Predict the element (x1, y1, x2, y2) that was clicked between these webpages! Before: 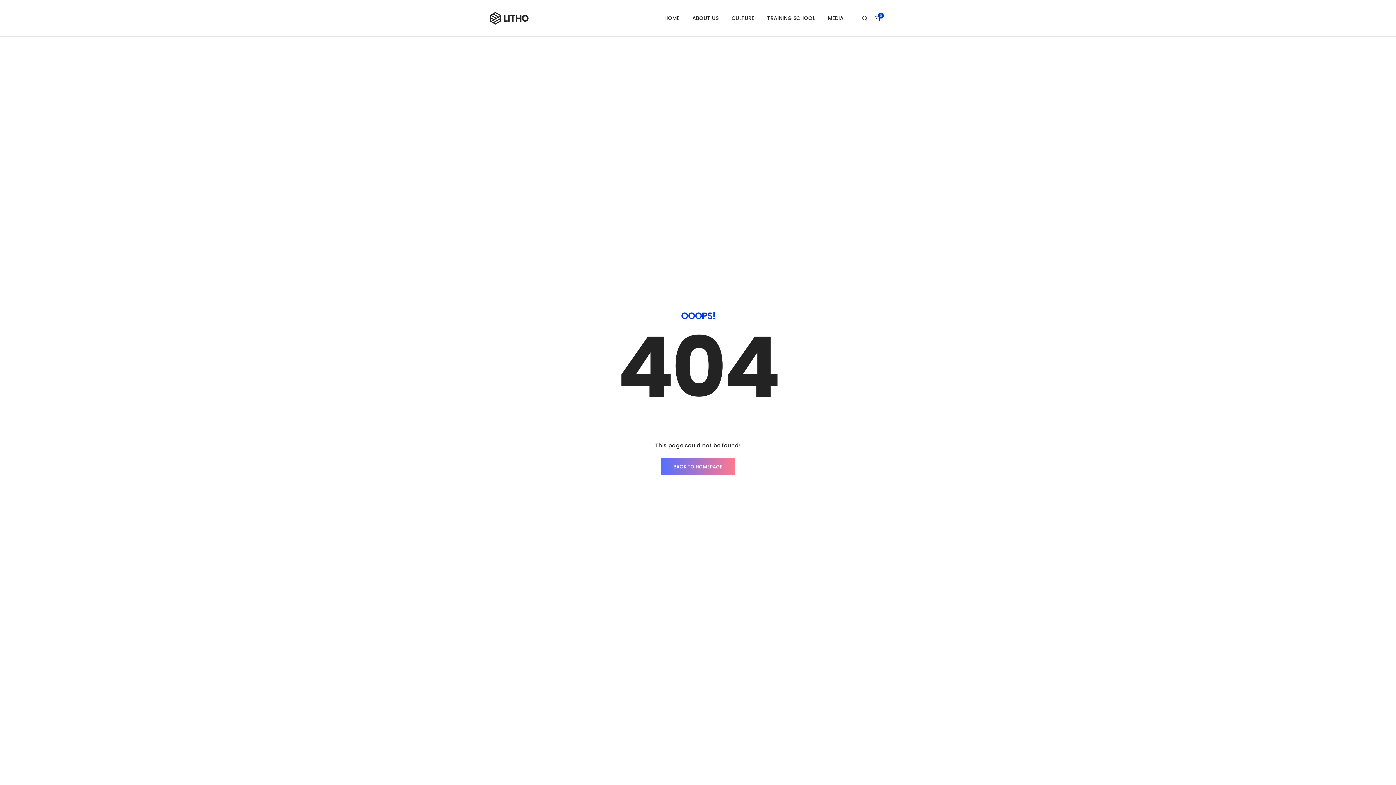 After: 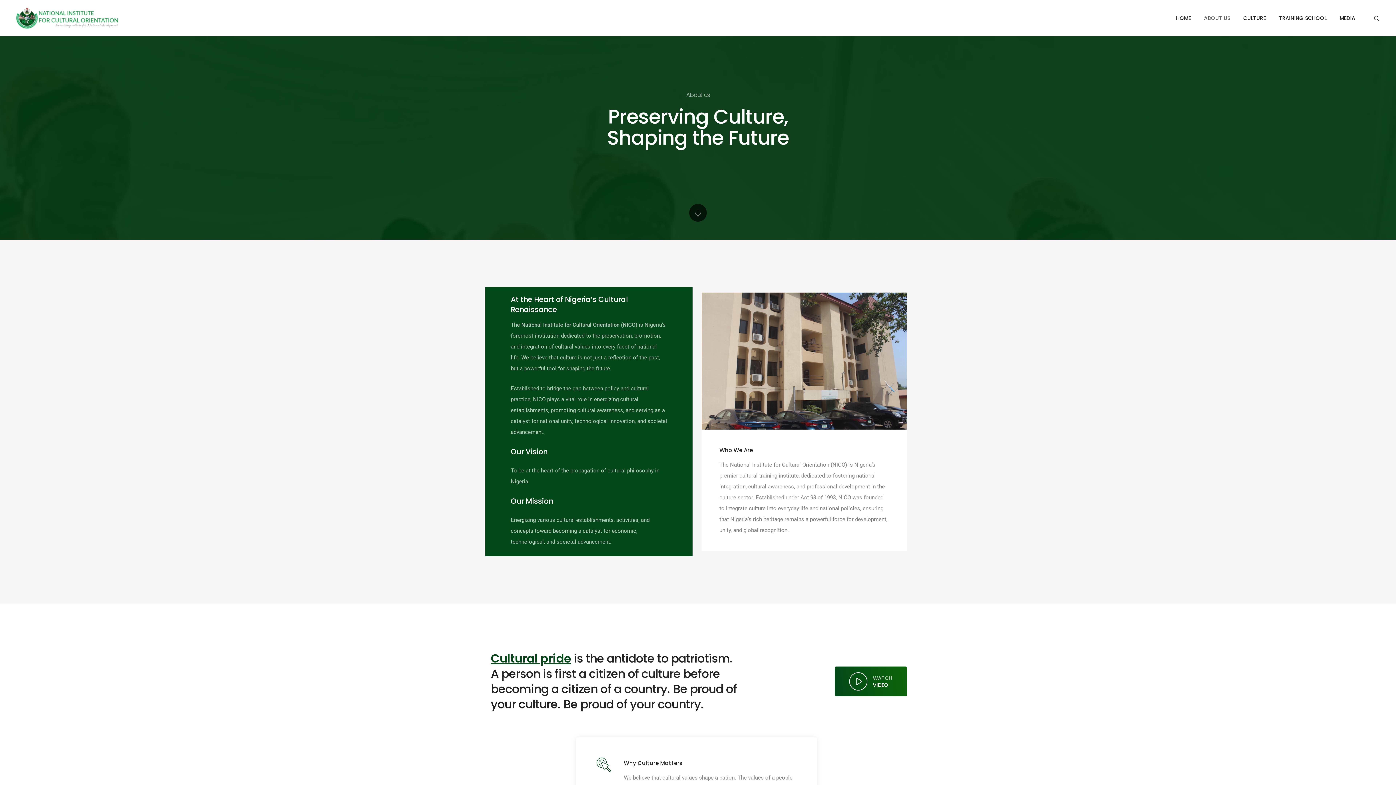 Action: label: ABOUT US bbox: (692, 3, 718, 32)